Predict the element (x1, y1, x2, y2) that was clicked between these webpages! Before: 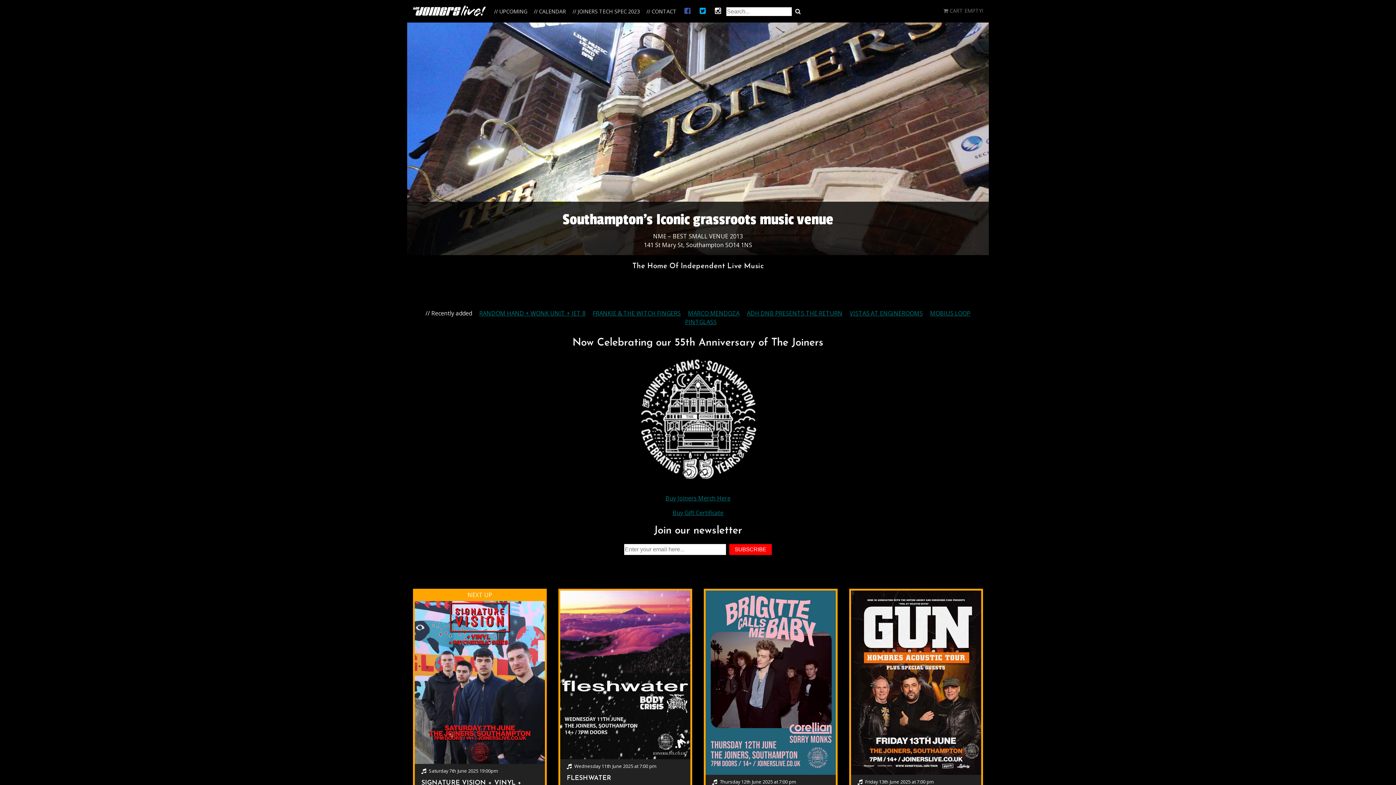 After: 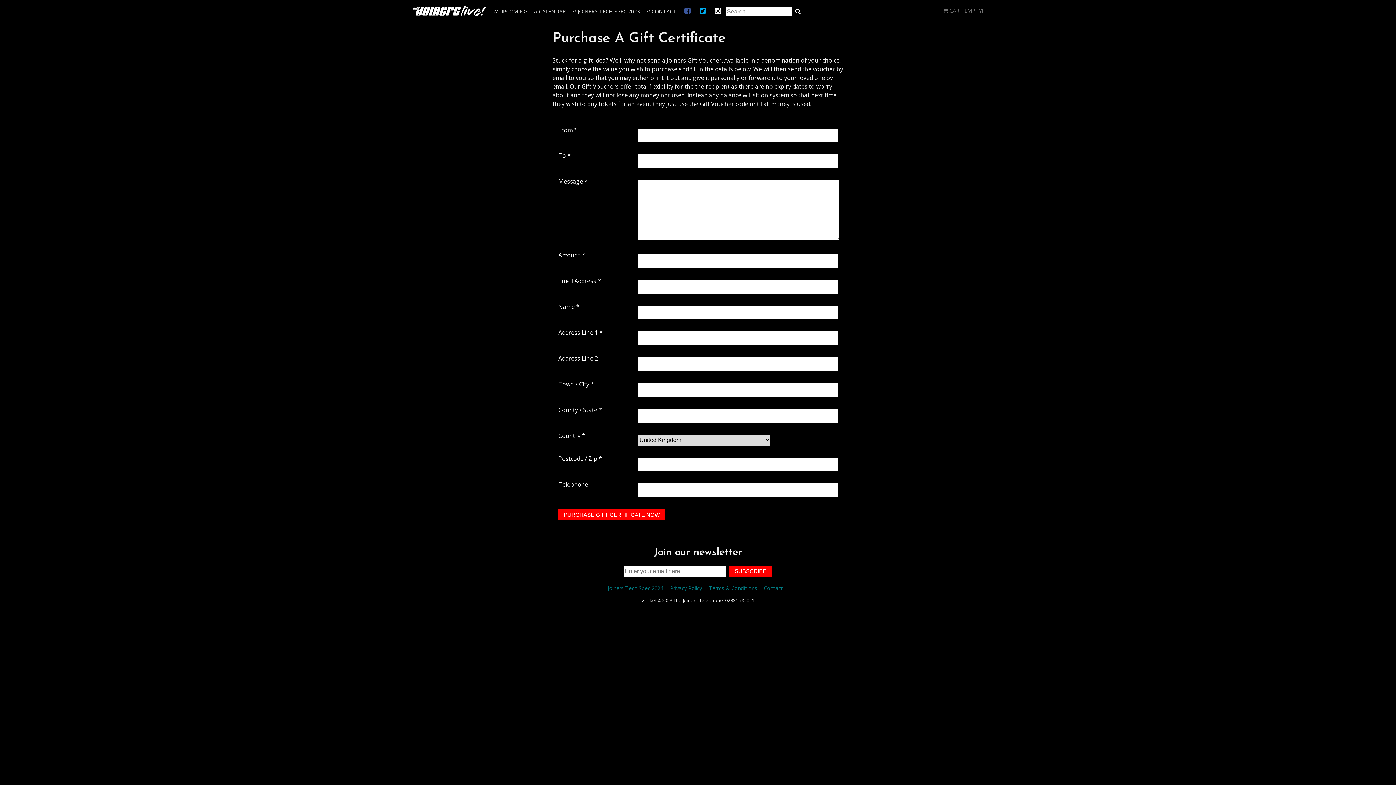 Action: label: Buy Gift Certificate bbox: (672, 509, 723, 517)